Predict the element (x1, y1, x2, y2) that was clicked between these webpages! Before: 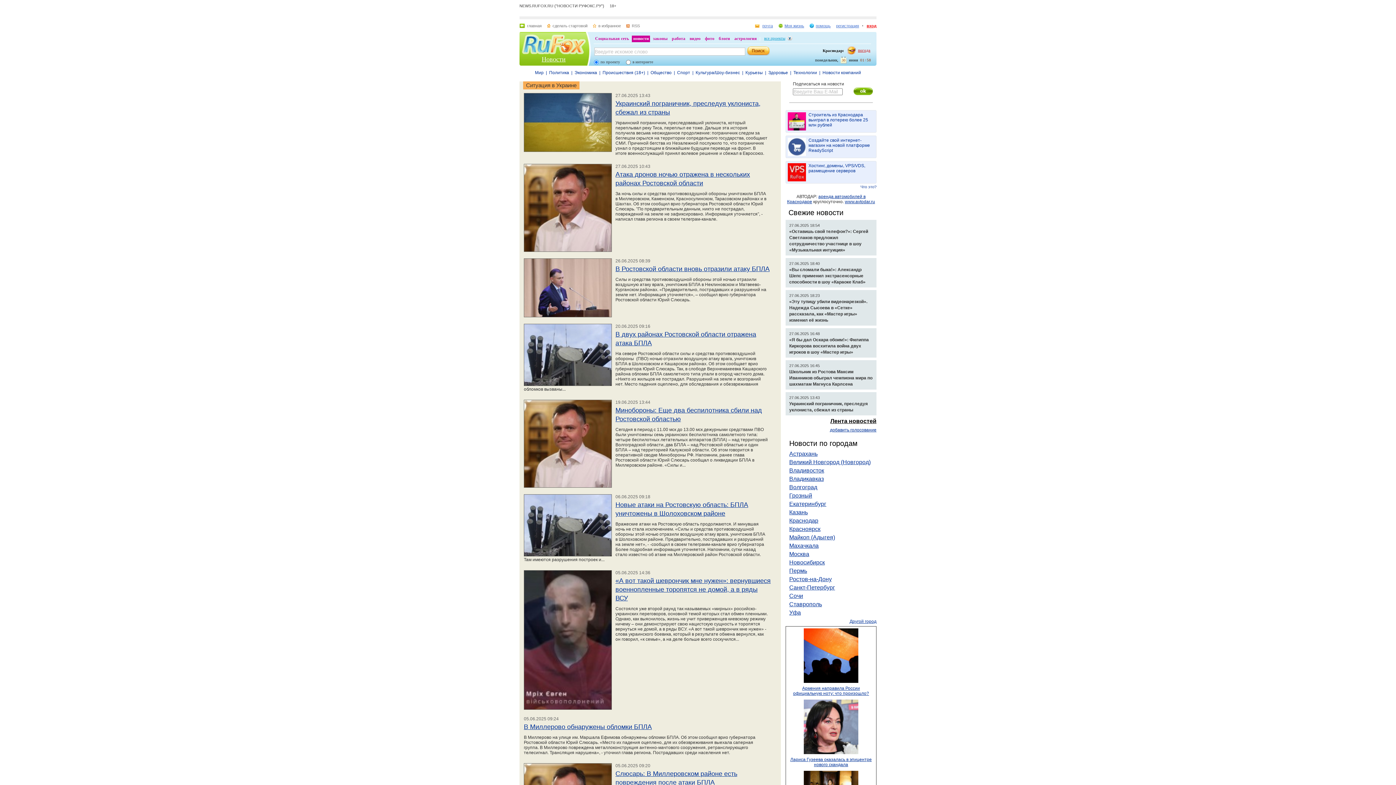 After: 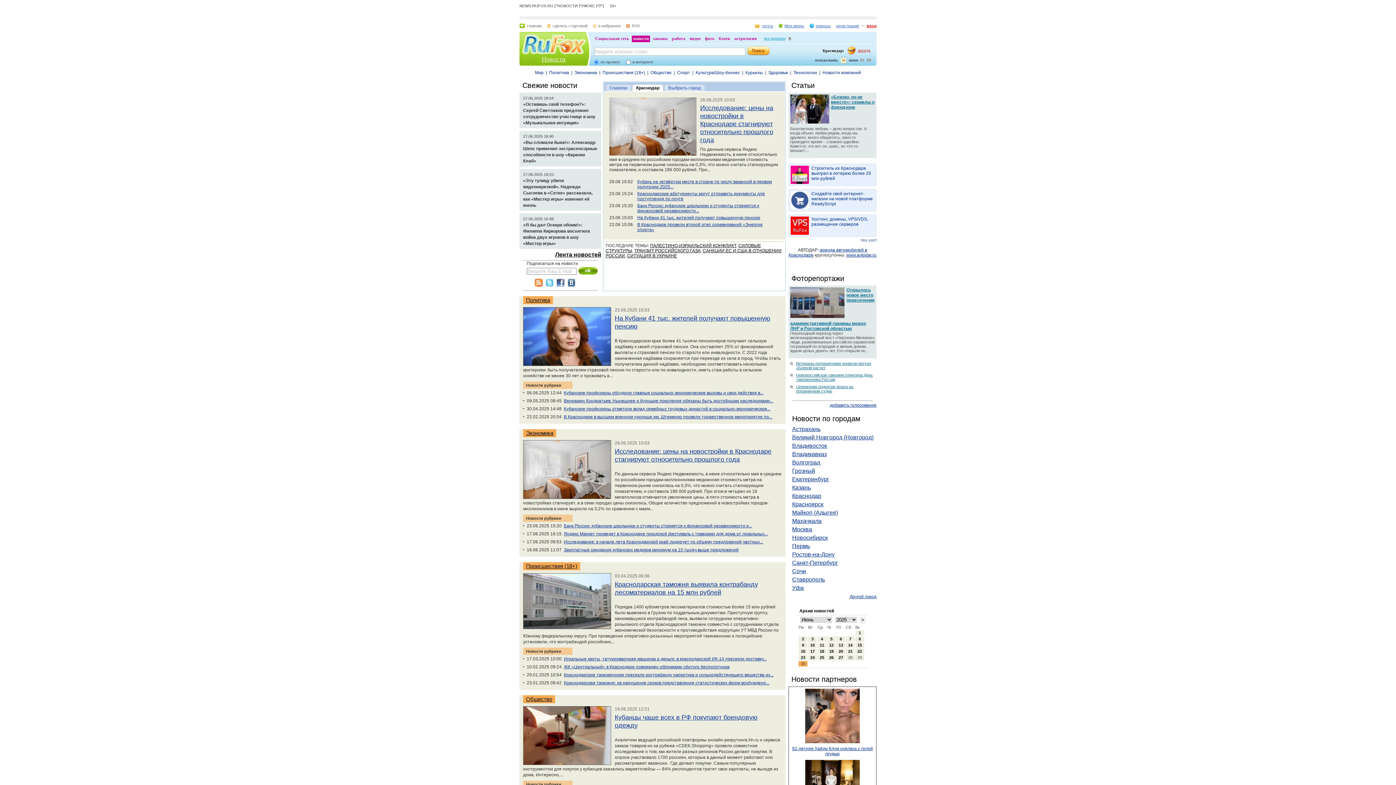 Action: bbox: (789, 517, 818, 524) label: Краснодар